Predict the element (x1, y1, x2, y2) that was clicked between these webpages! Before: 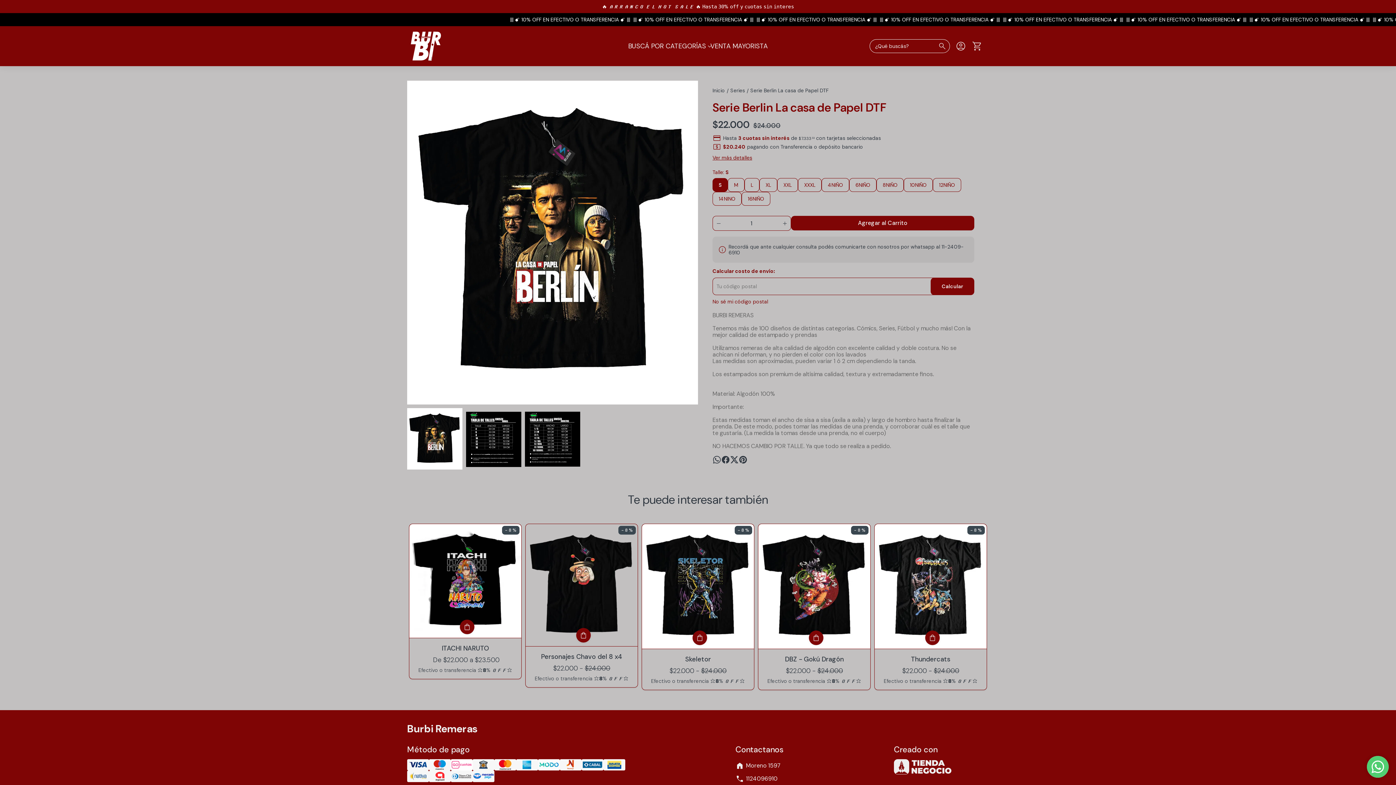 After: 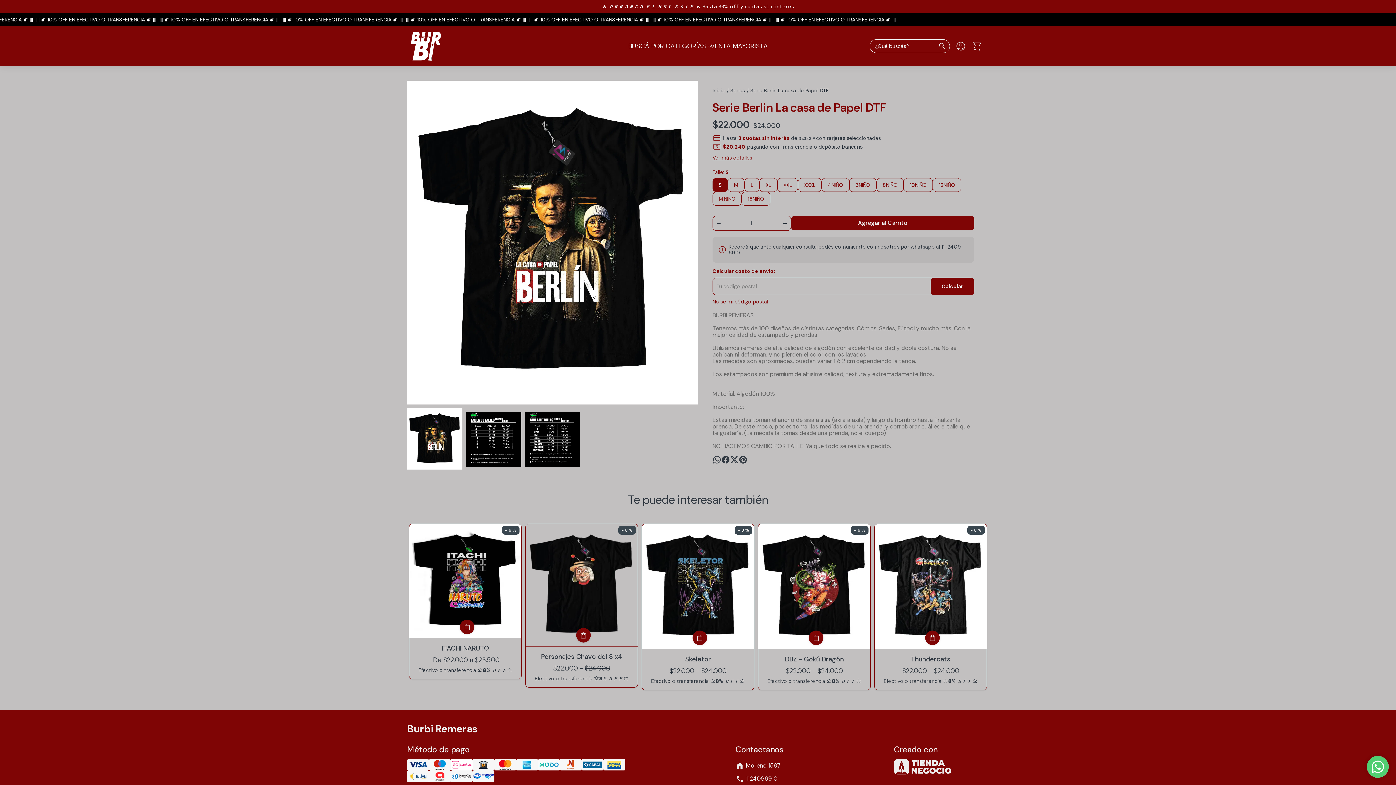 Action: bbox: (712, 178, 728, 192) label: S